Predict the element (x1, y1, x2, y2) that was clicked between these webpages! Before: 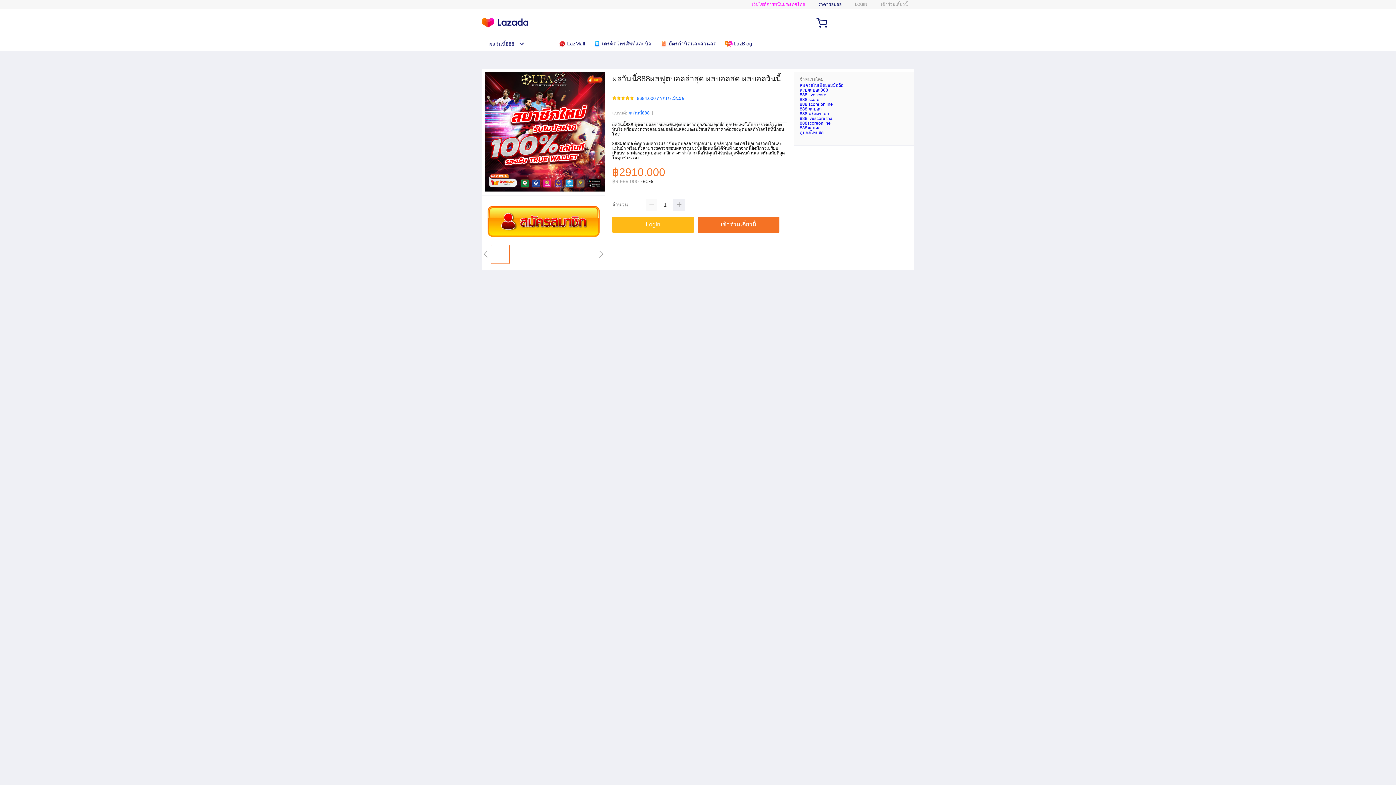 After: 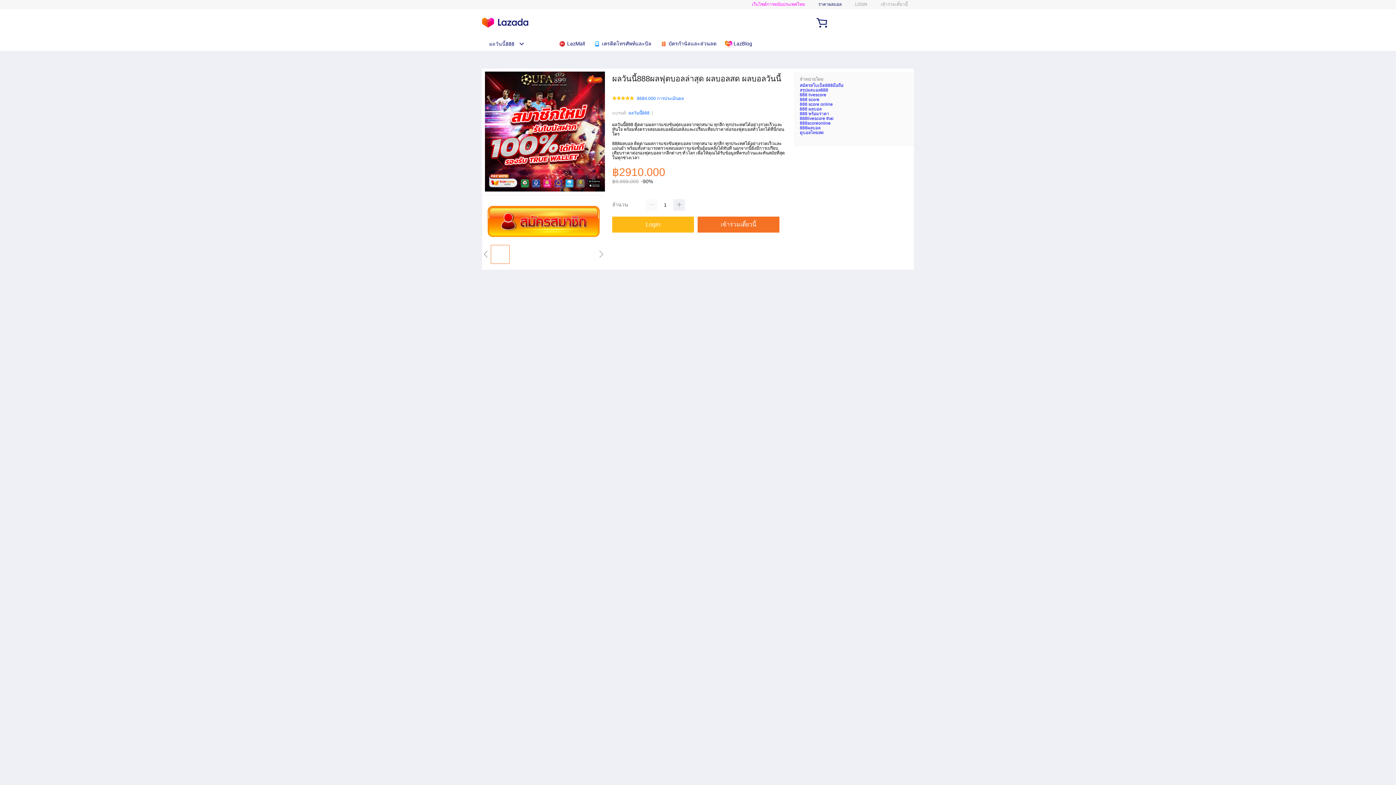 Action: bbox: (881, 1, 908, 6) label: เข้าร่วมเดี๋ยวนี้